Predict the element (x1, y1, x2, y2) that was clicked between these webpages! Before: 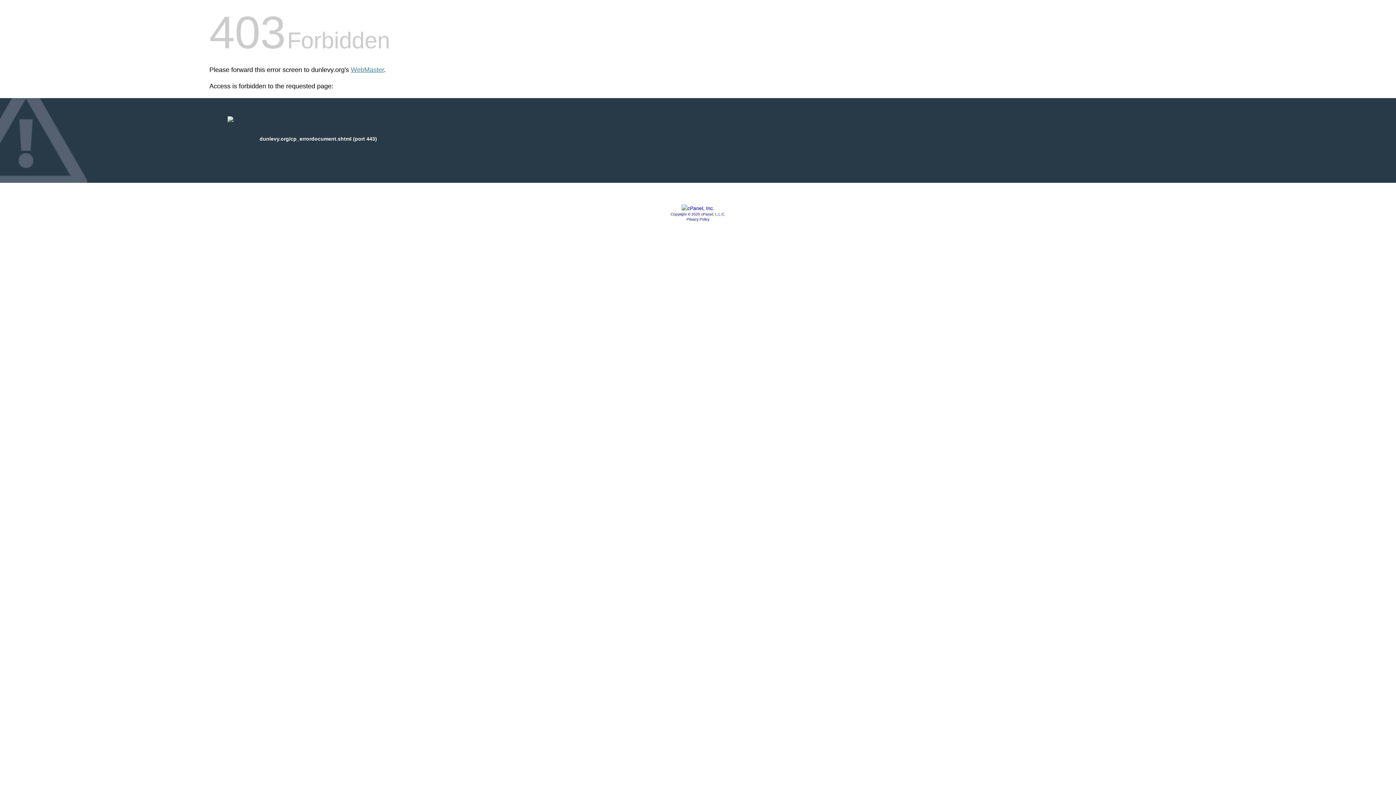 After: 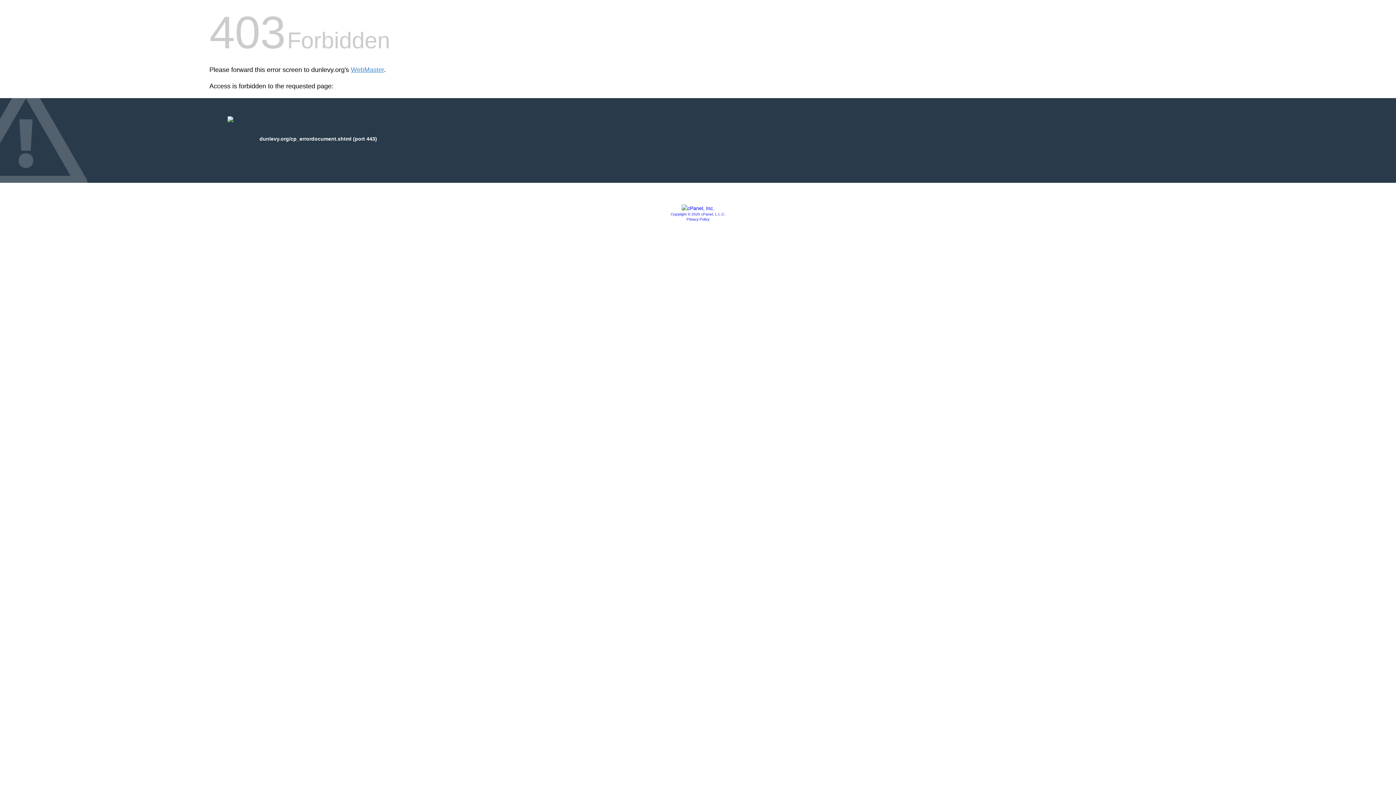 Action: bbox: (670, 212, 725, 216) label: Copyright © 2020 cPanel, L.L.C.